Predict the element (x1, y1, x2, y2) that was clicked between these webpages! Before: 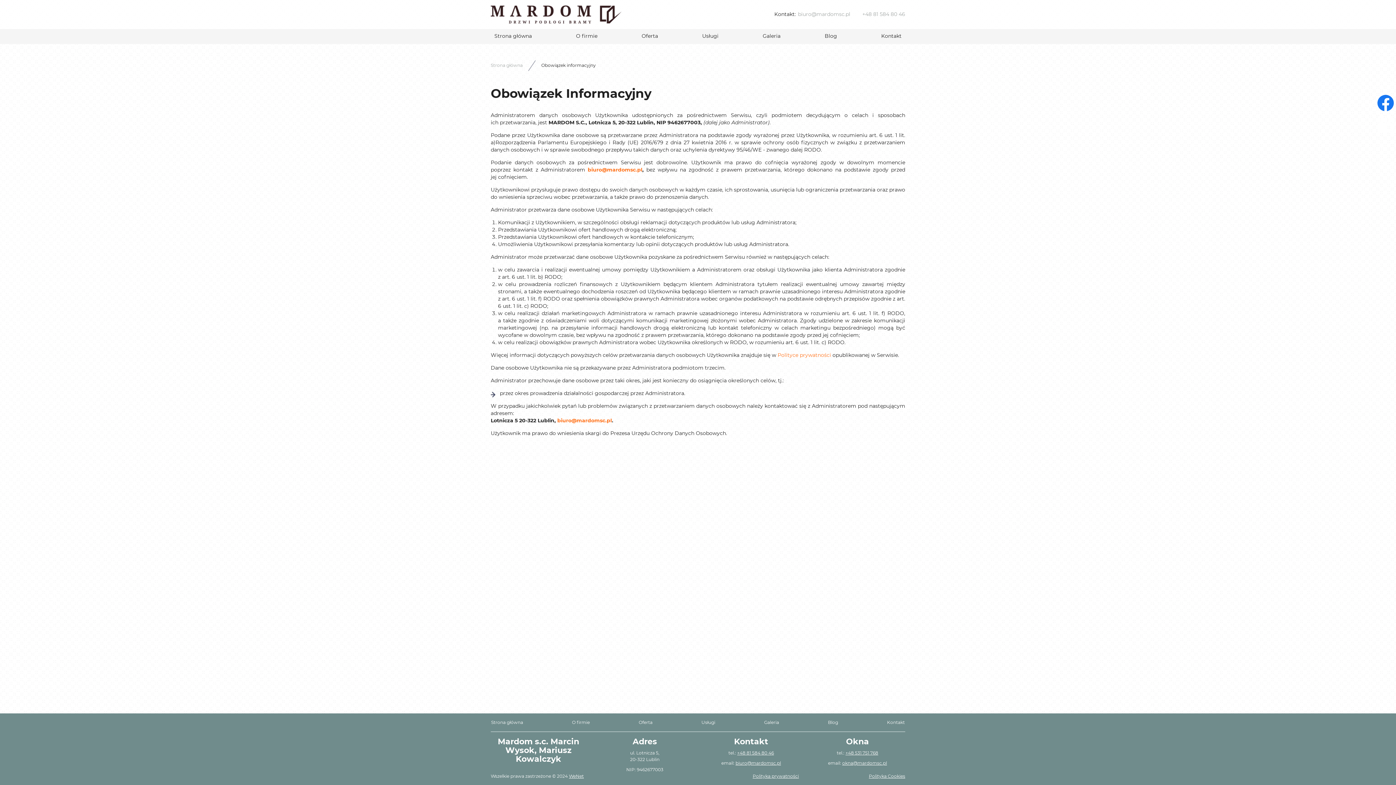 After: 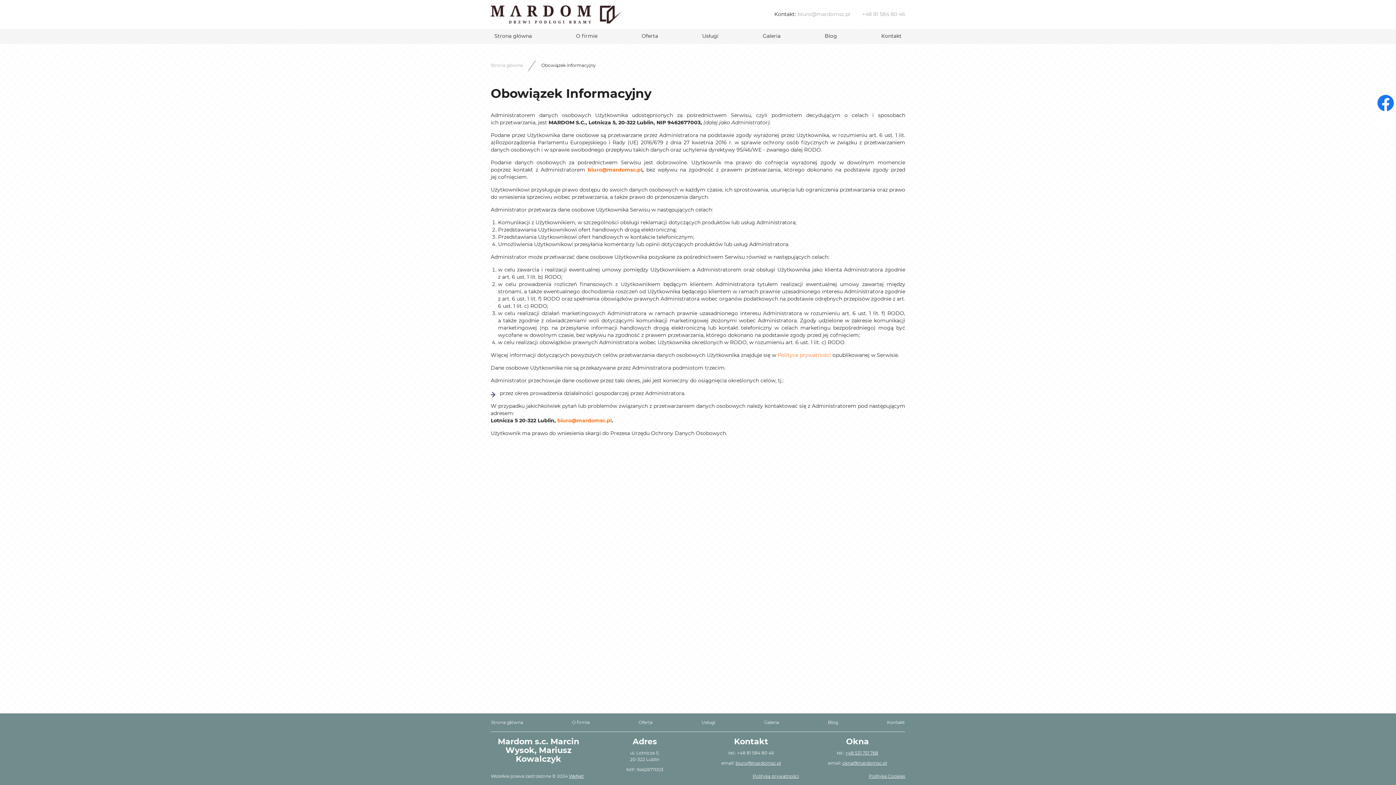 Action: label: +48 81 584 80 46 bbox: (737, 751, 774, 755)